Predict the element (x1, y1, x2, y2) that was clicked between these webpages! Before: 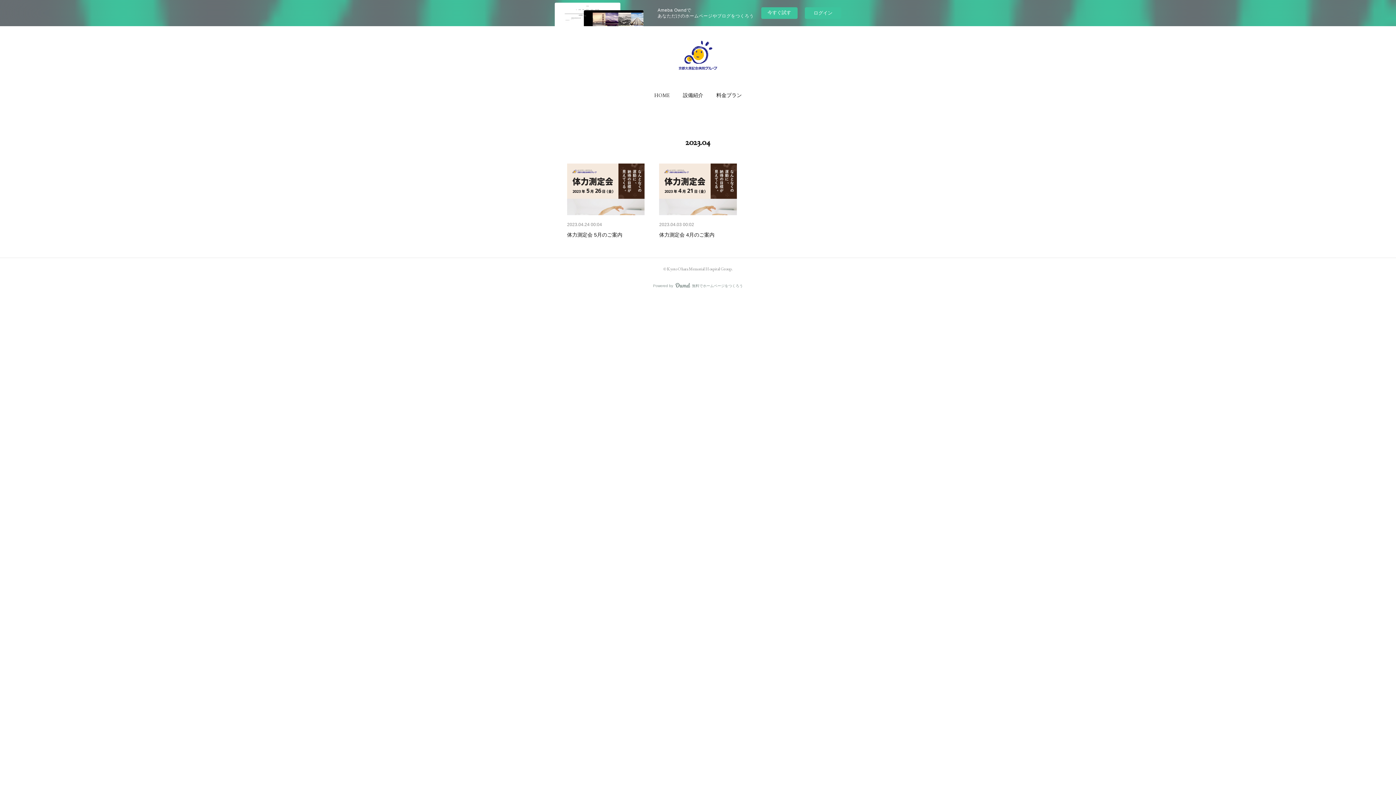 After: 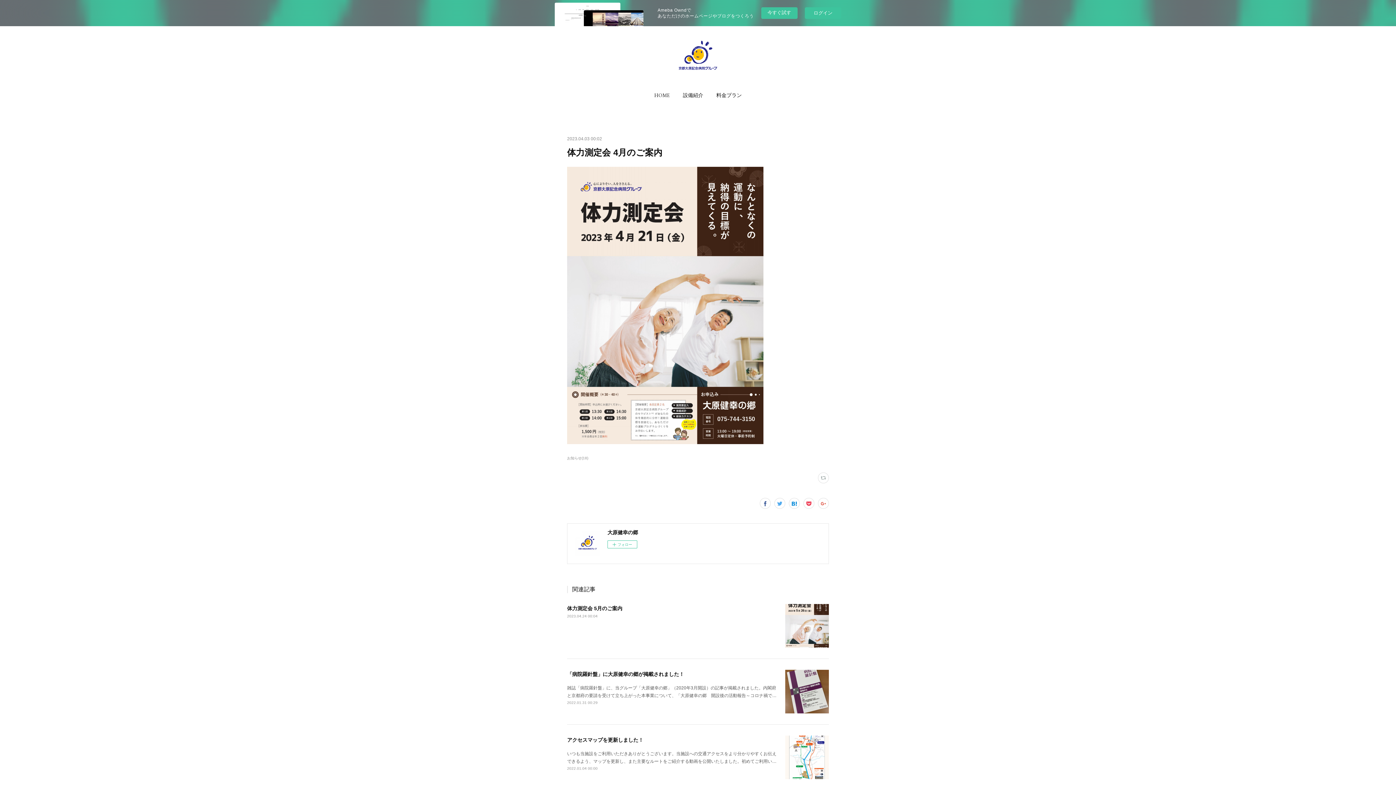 Action: label: 2023.04.03 00:02 bbox: (659, 221, 736, 228)